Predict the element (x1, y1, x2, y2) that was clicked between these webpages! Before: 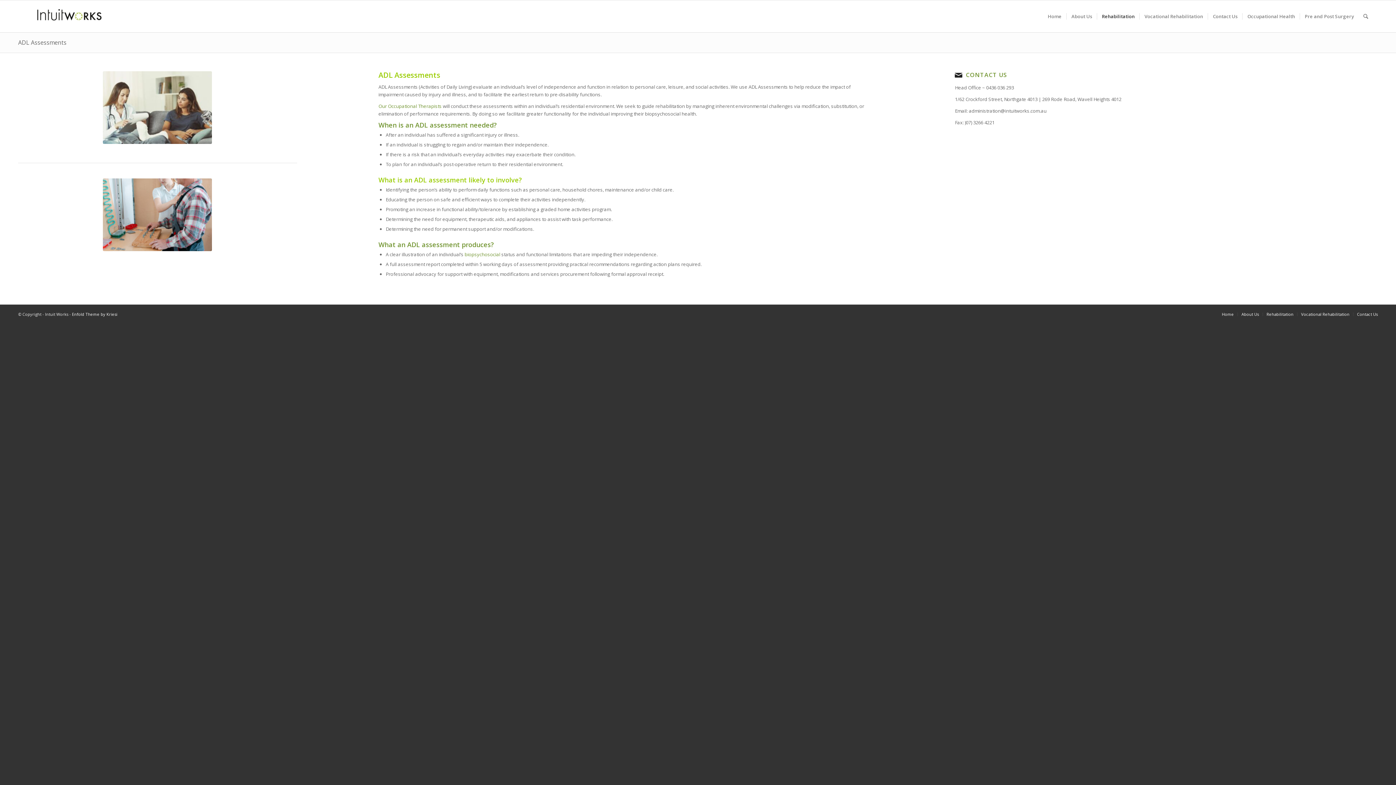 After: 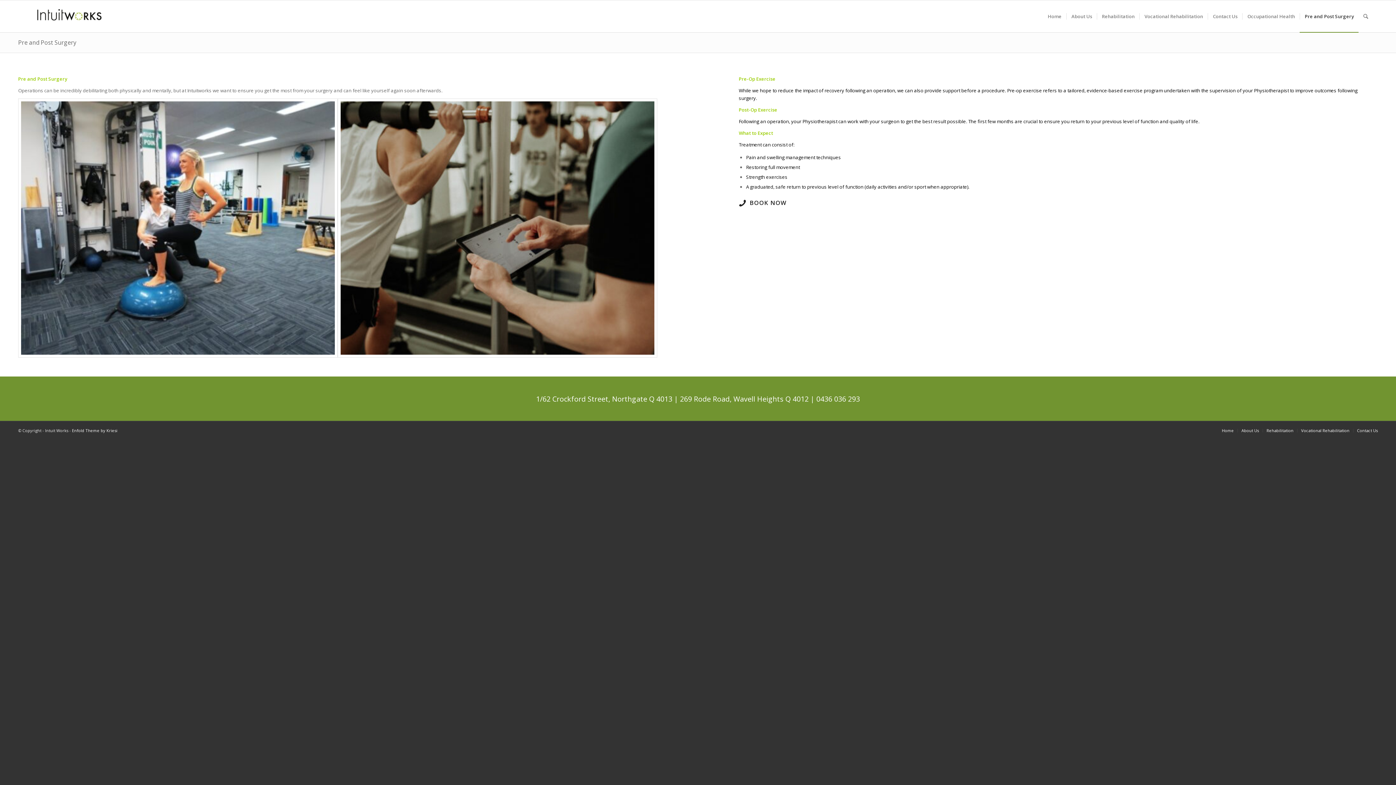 Action: label: Pre and Post Surgery bbox: (1300, 0, 1358, 32)